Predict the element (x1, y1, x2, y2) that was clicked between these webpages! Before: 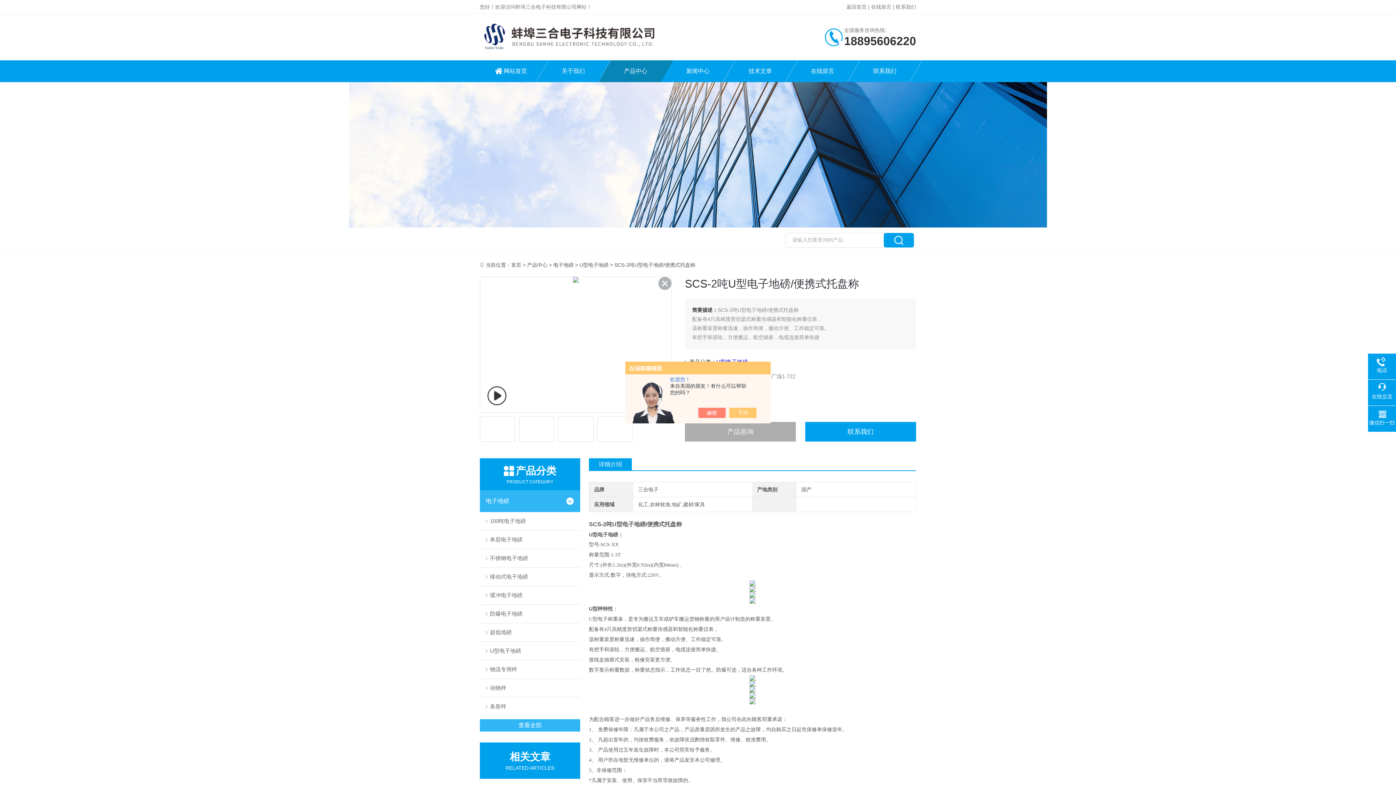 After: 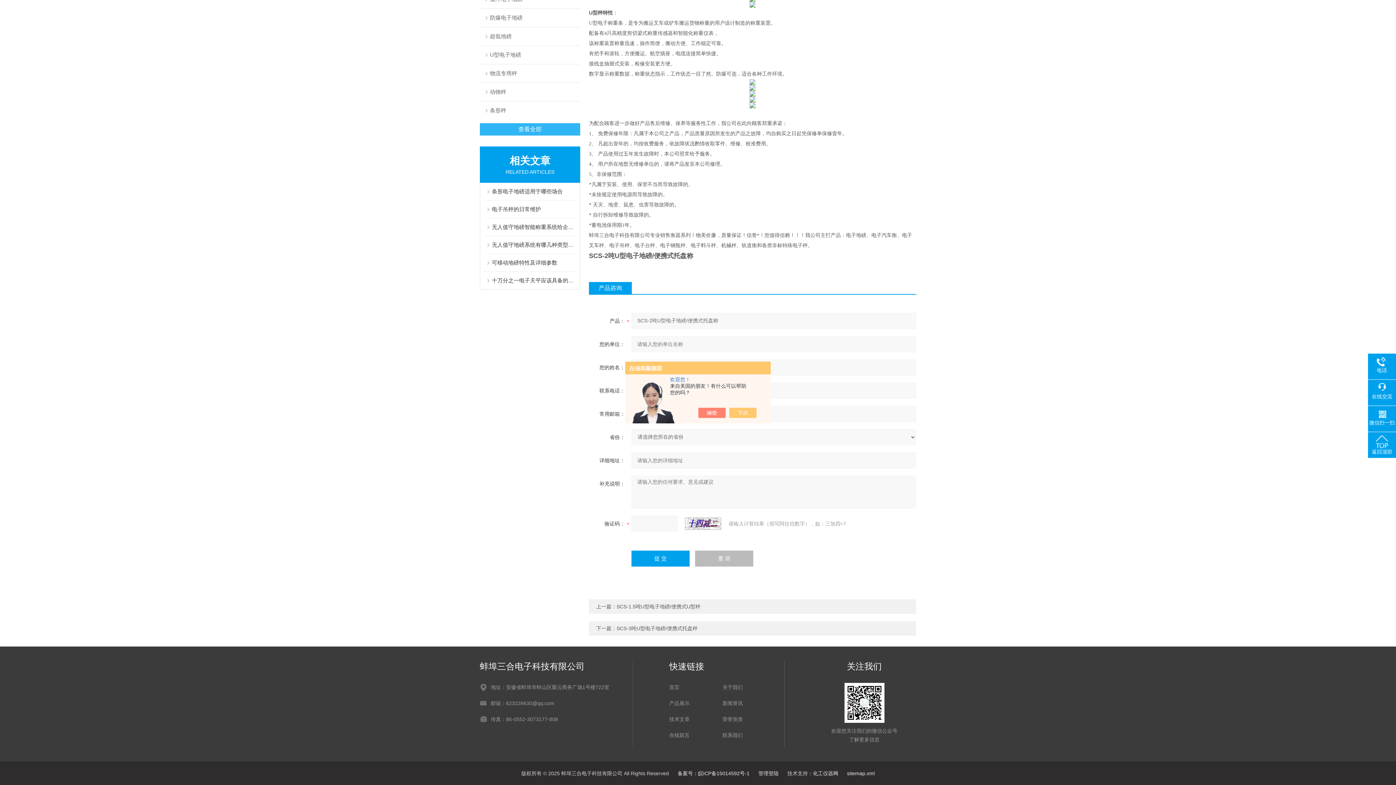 Action: label: 产品咨询 bbox: (685, 422, 796, 441)